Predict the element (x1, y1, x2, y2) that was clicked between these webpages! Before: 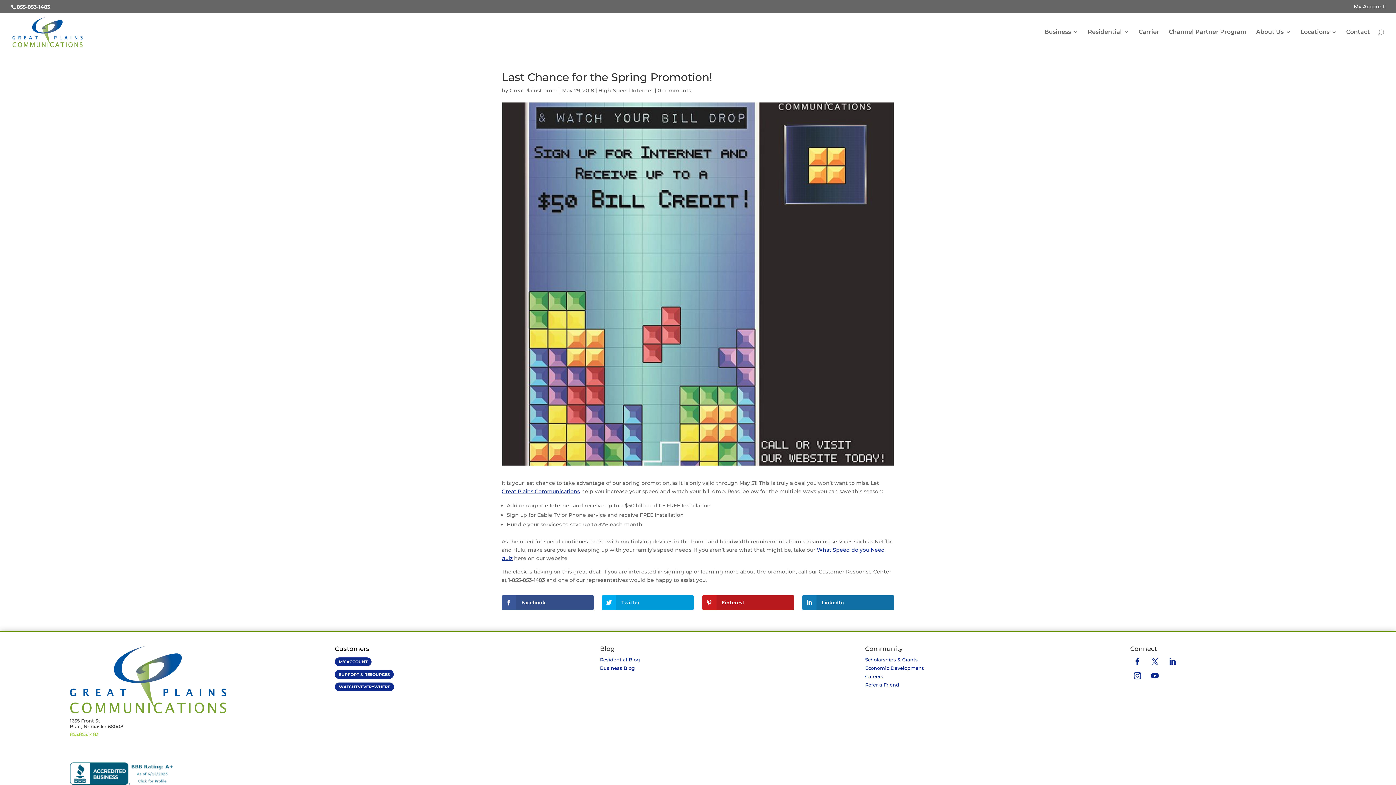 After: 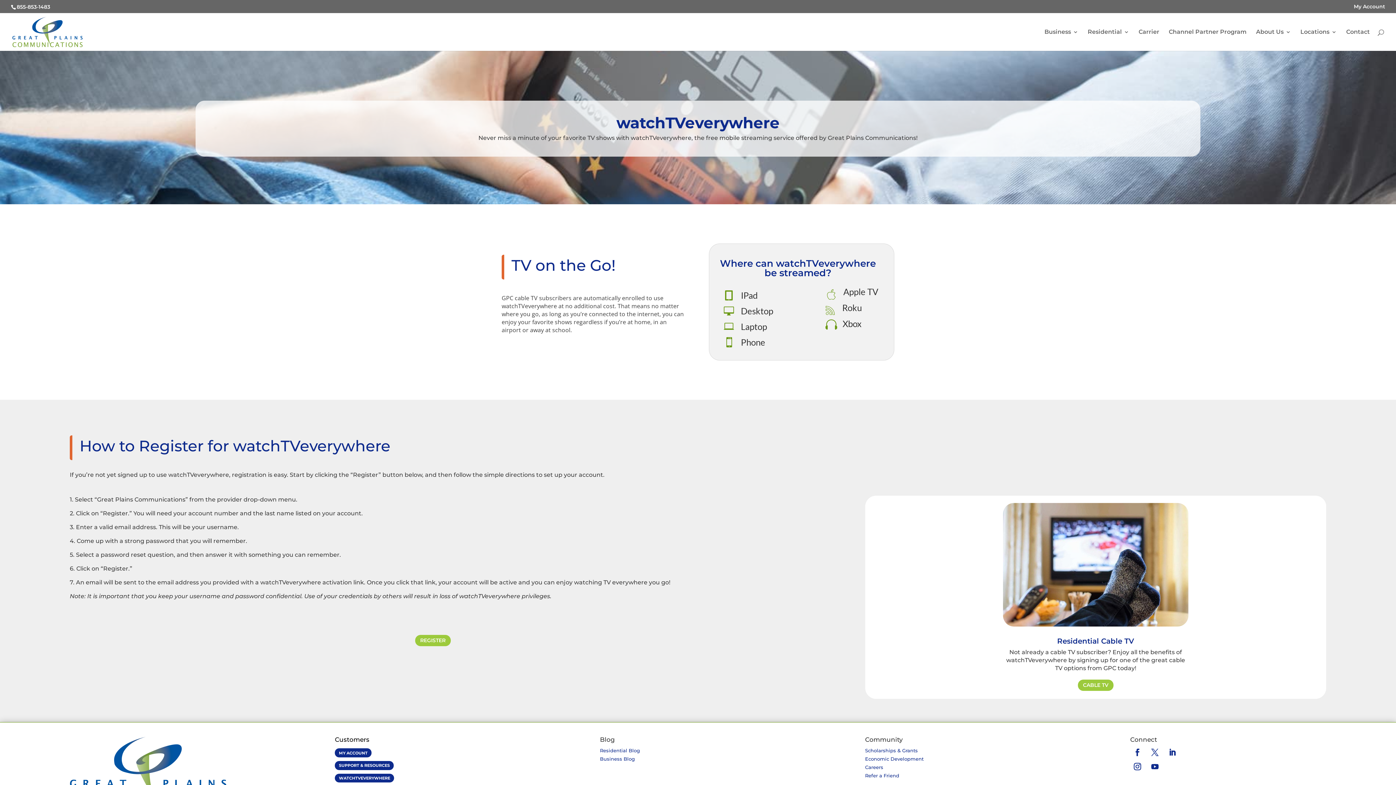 Action: label: WATCHTVEVERYWHERE bbox: (334, 682, 394, 691)